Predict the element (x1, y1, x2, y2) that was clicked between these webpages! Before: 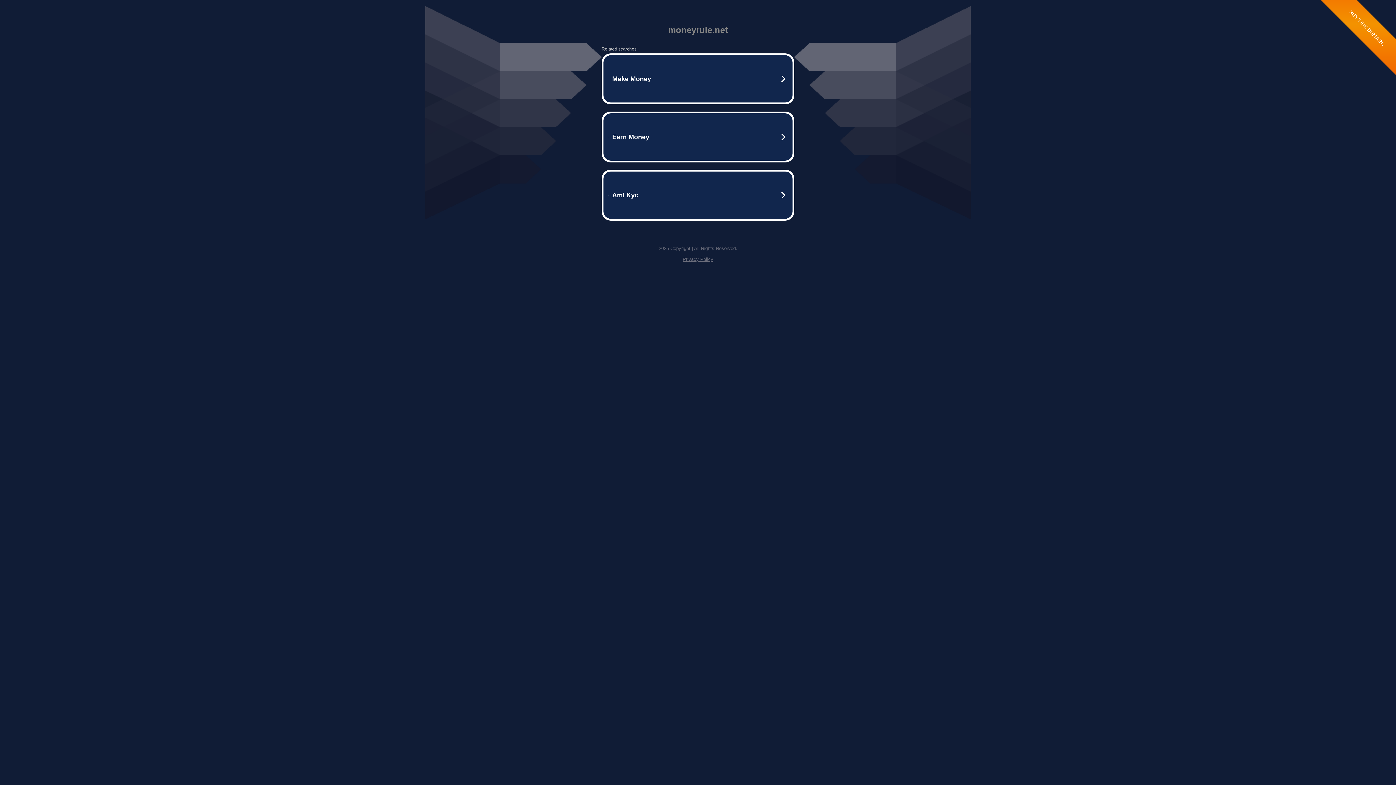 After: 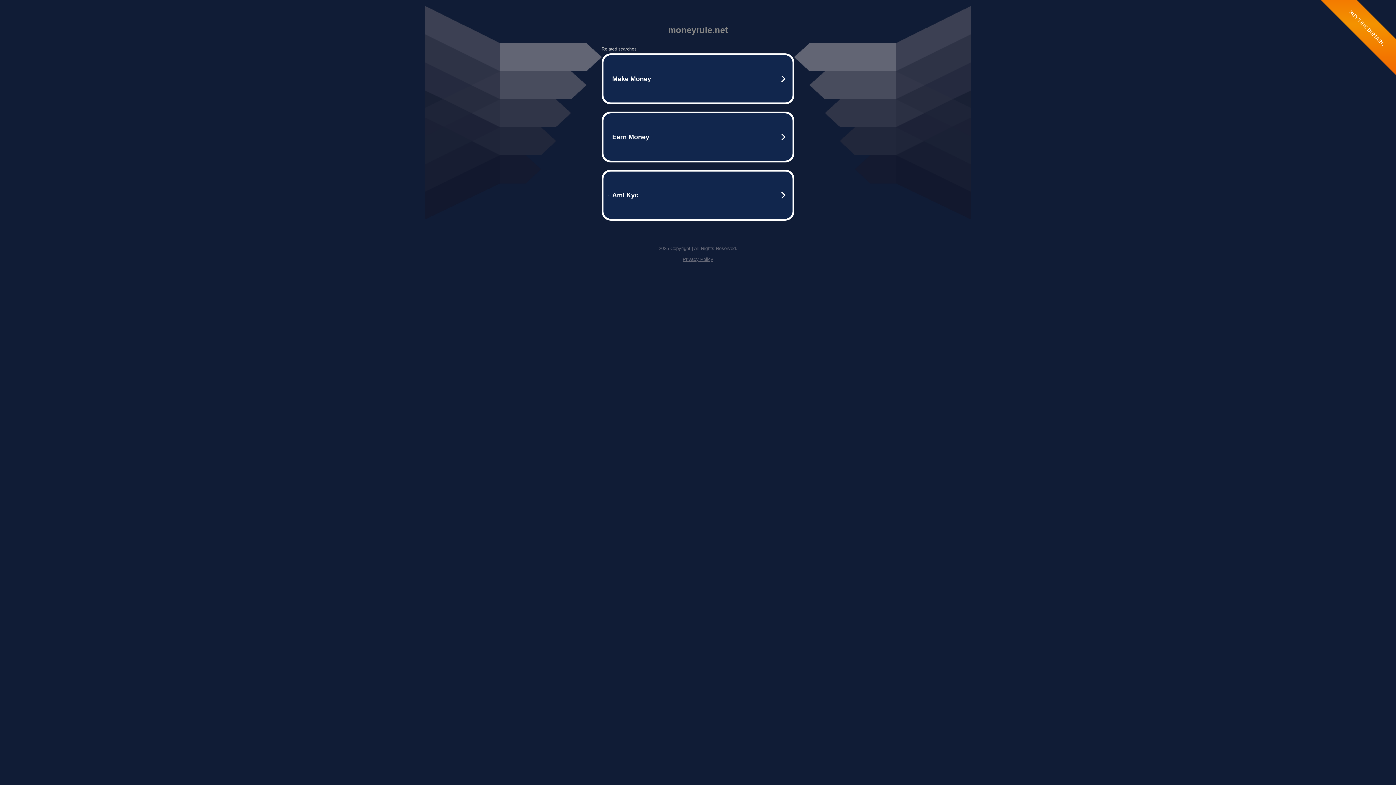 Action: label: Privacy Policy bbox: (682, 256, 713, 262)